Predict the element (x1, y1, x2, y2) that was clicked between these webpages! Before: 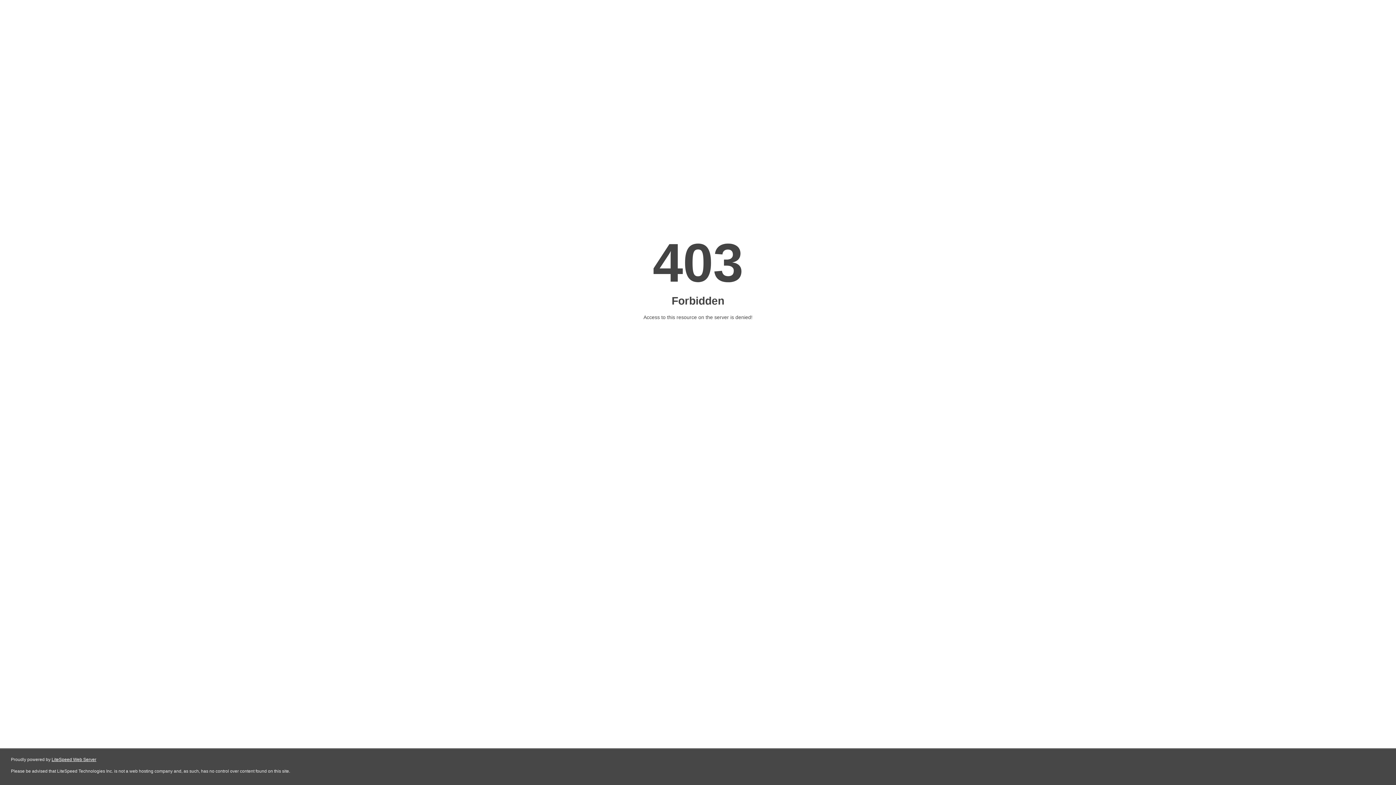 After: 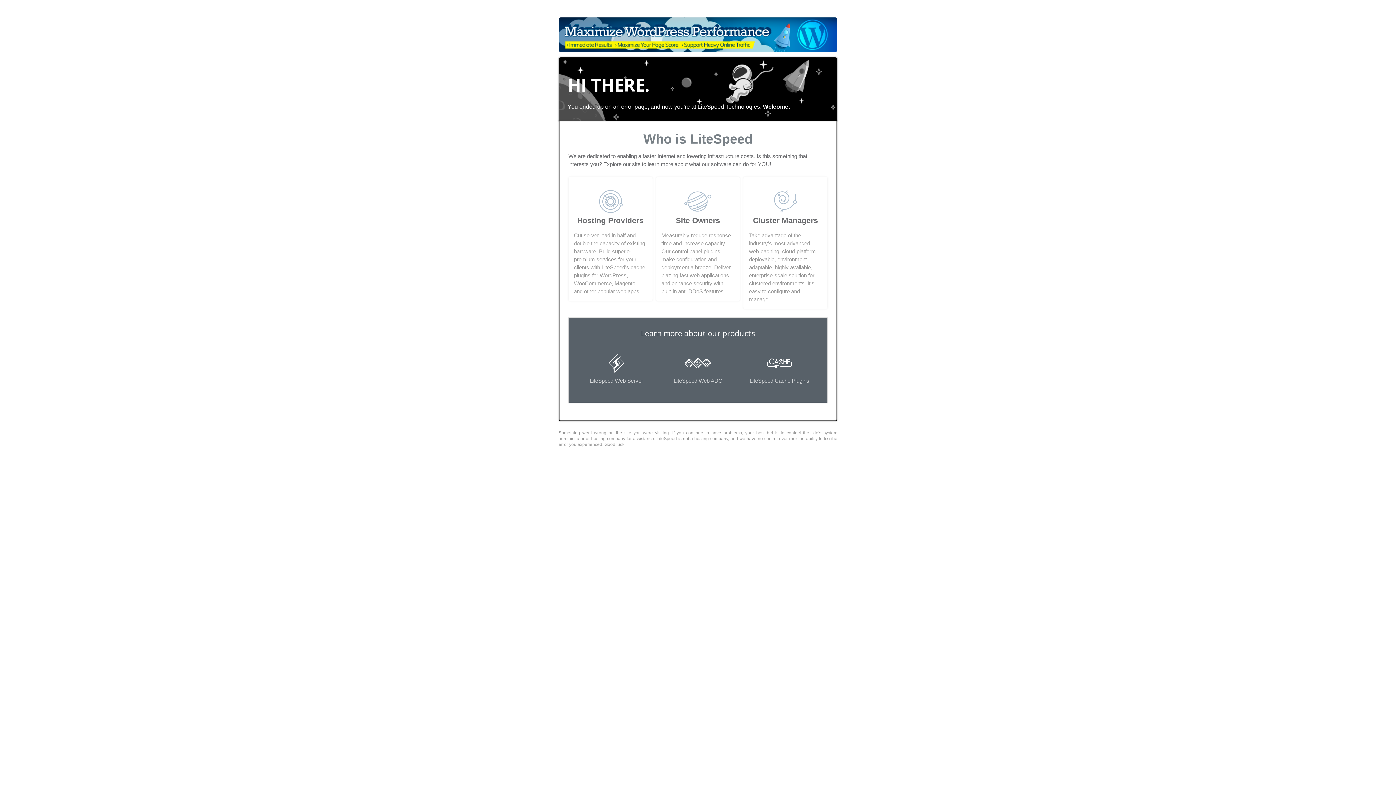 Action: label: LiteSpeed Web Server bbox: (51, 757, 96, 762)